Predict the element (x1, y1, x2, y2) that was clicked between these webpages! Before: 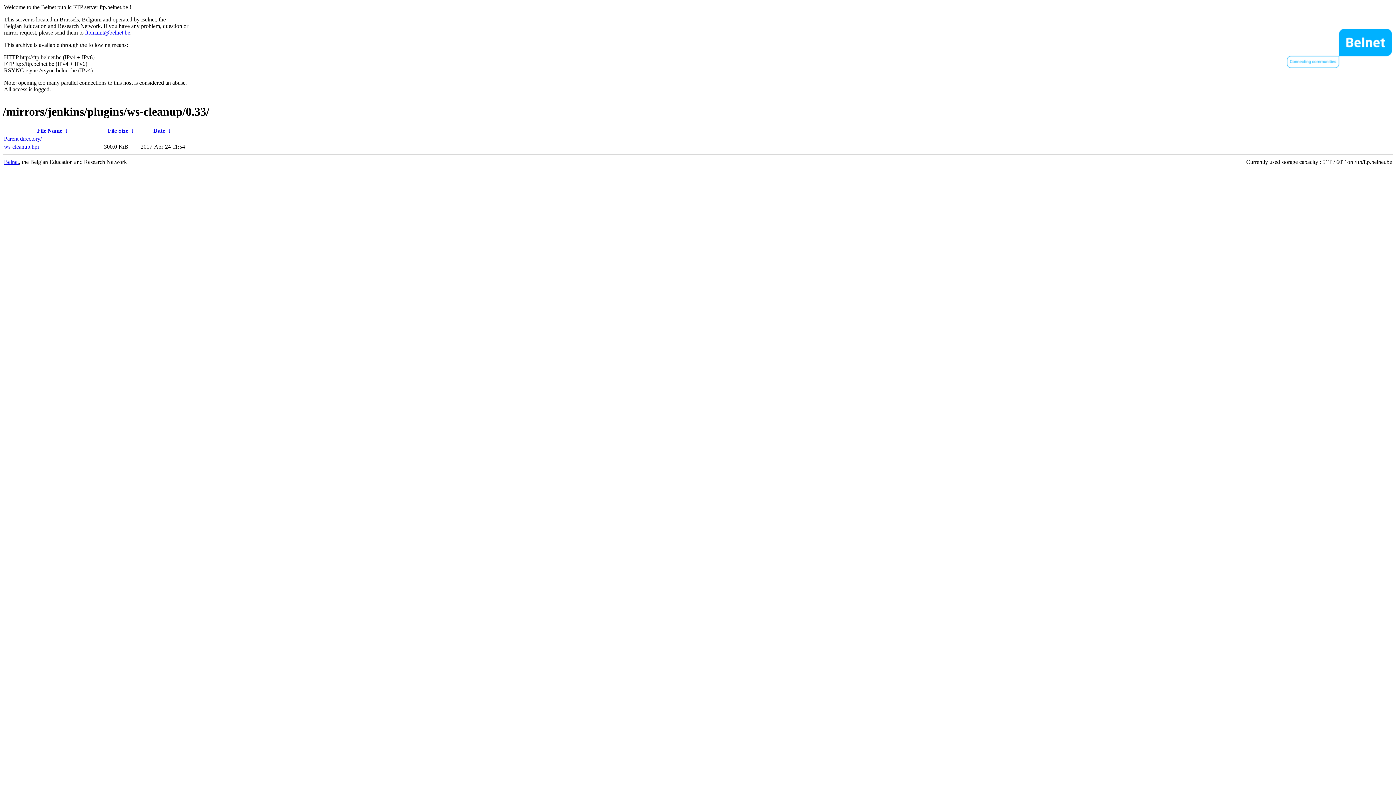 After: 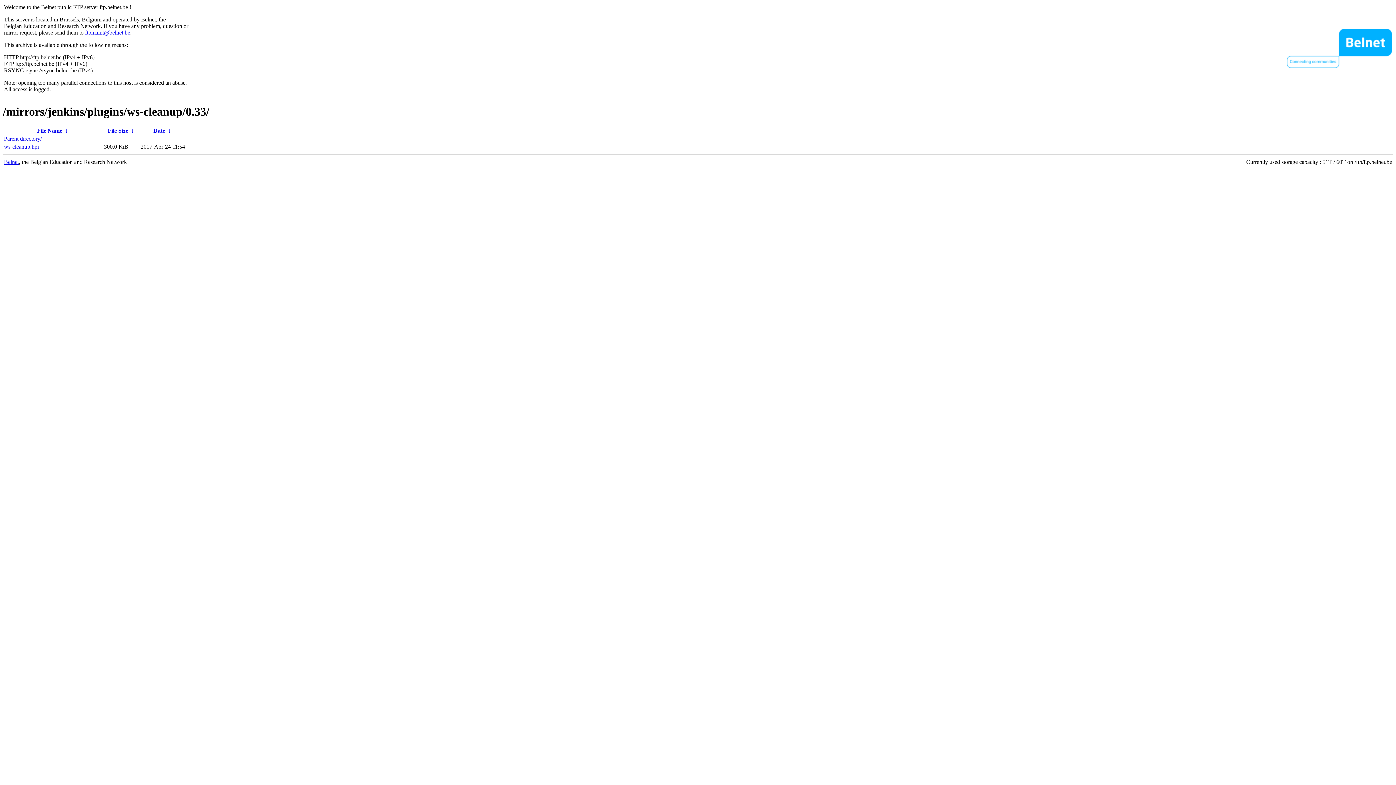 Action: label: File Size bbox: (107, 127, 128, 133)